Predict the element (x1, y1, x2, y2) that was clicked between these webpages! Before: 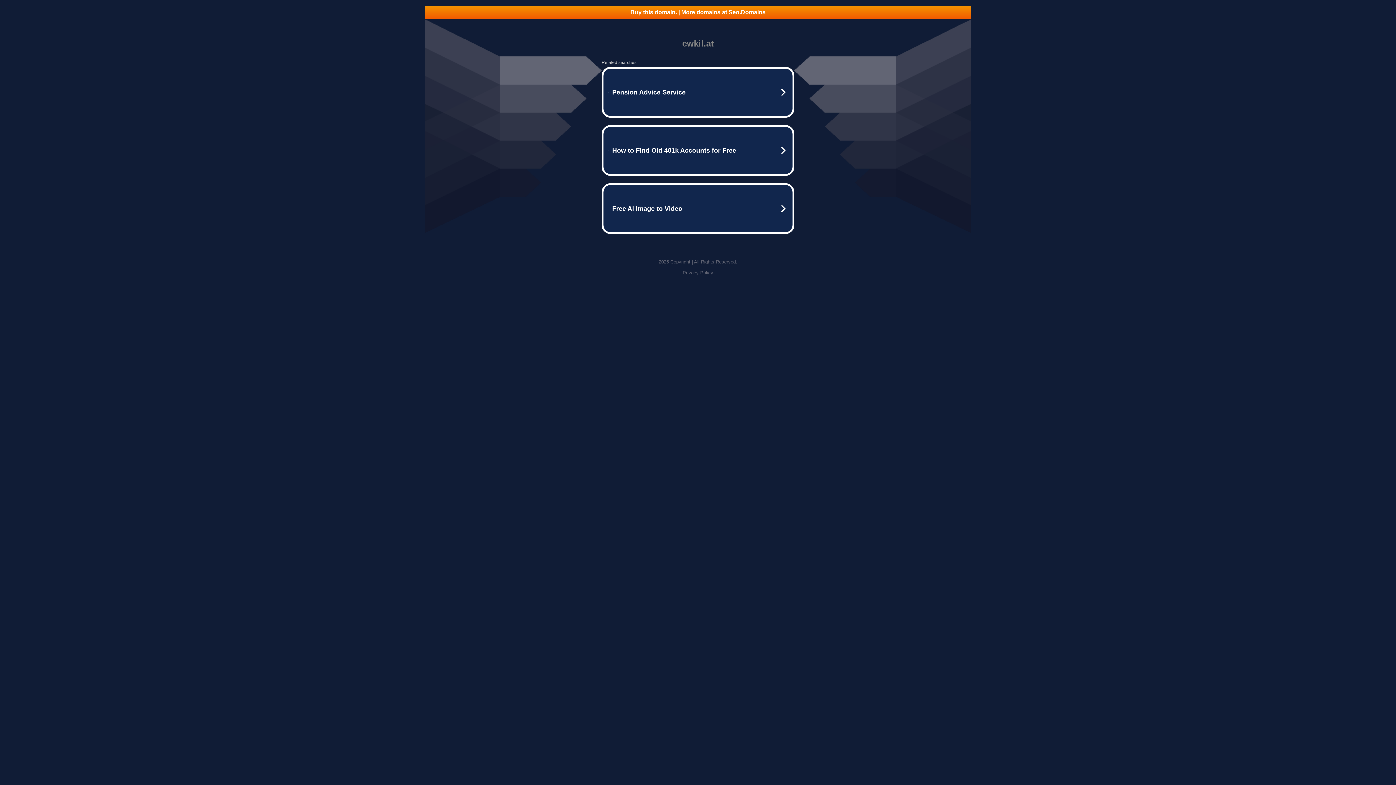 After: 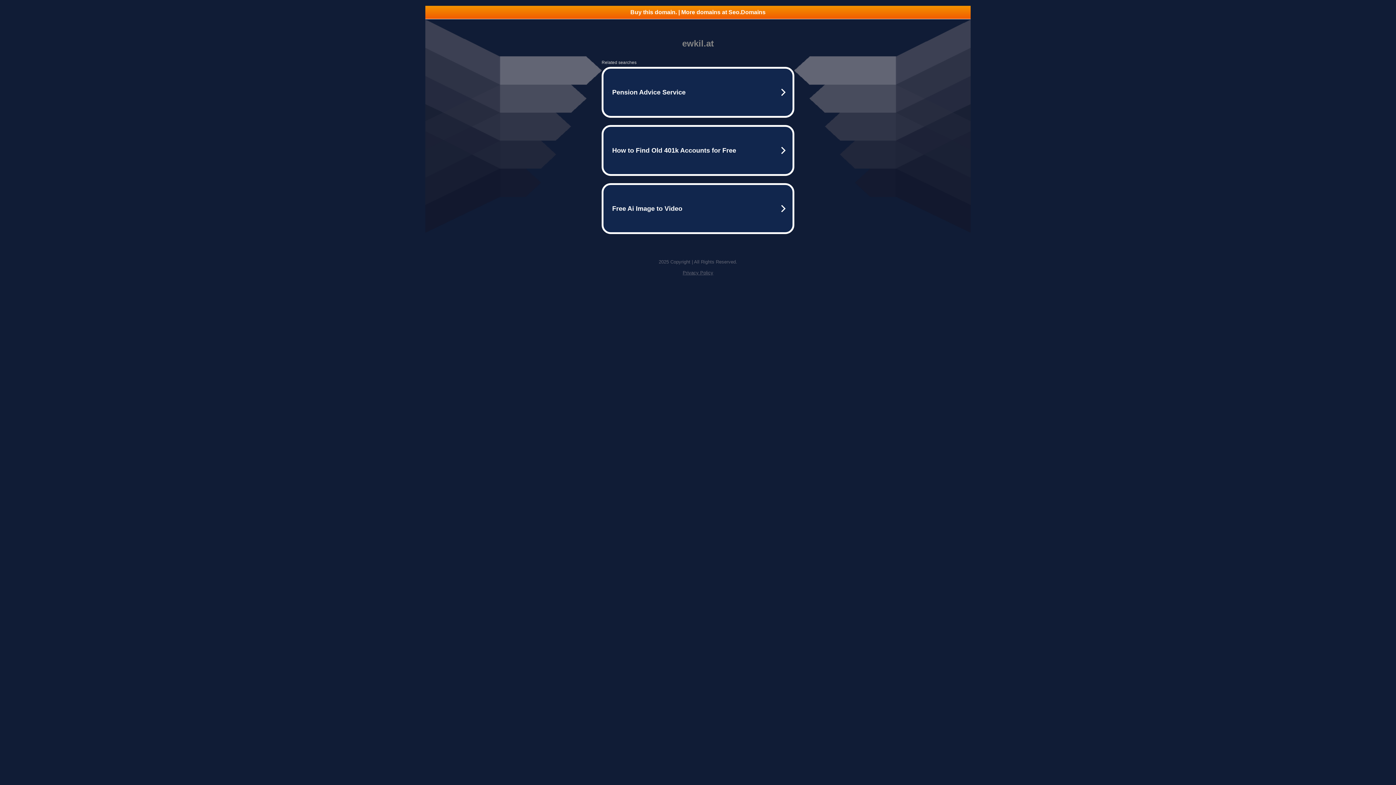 Action: label: Privacy Policy bbox: (682, 270, 713, 275)